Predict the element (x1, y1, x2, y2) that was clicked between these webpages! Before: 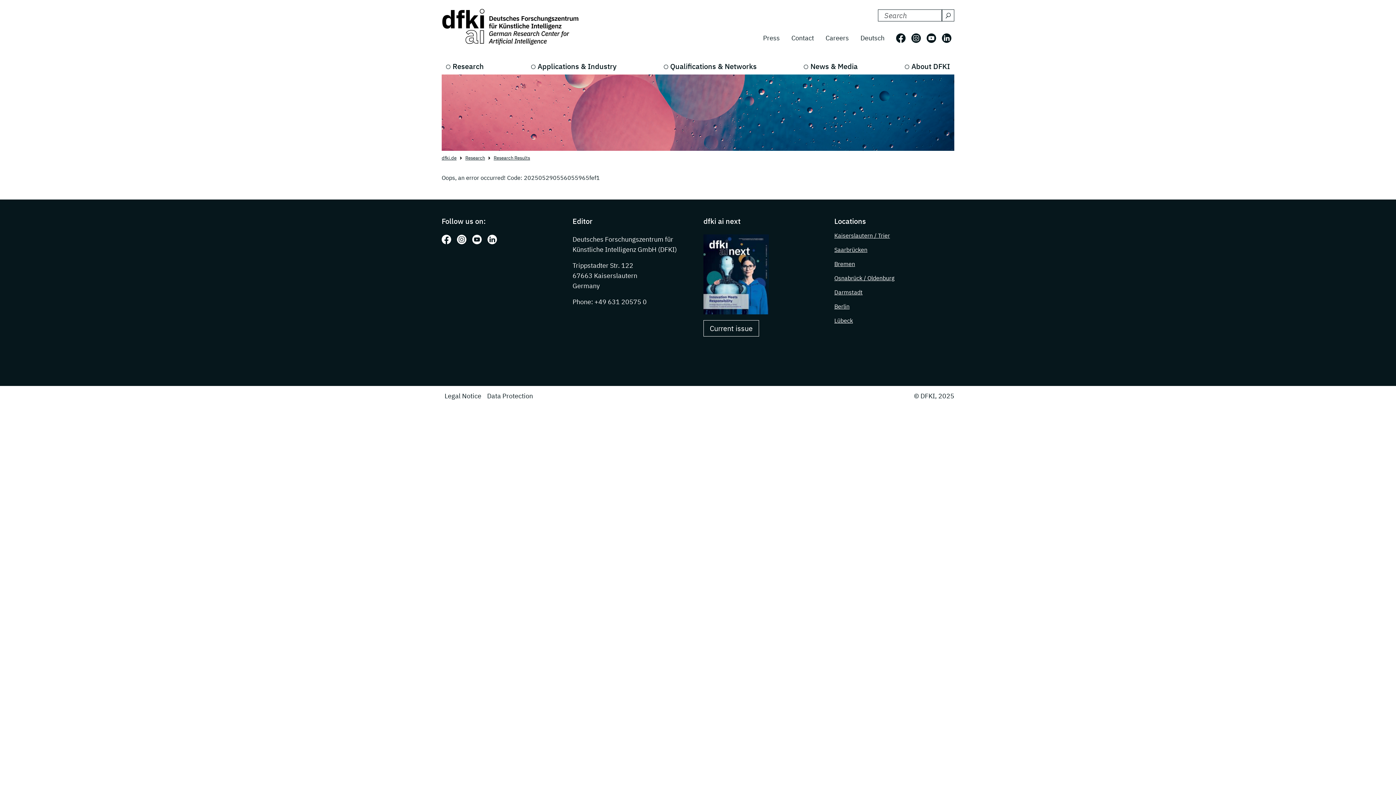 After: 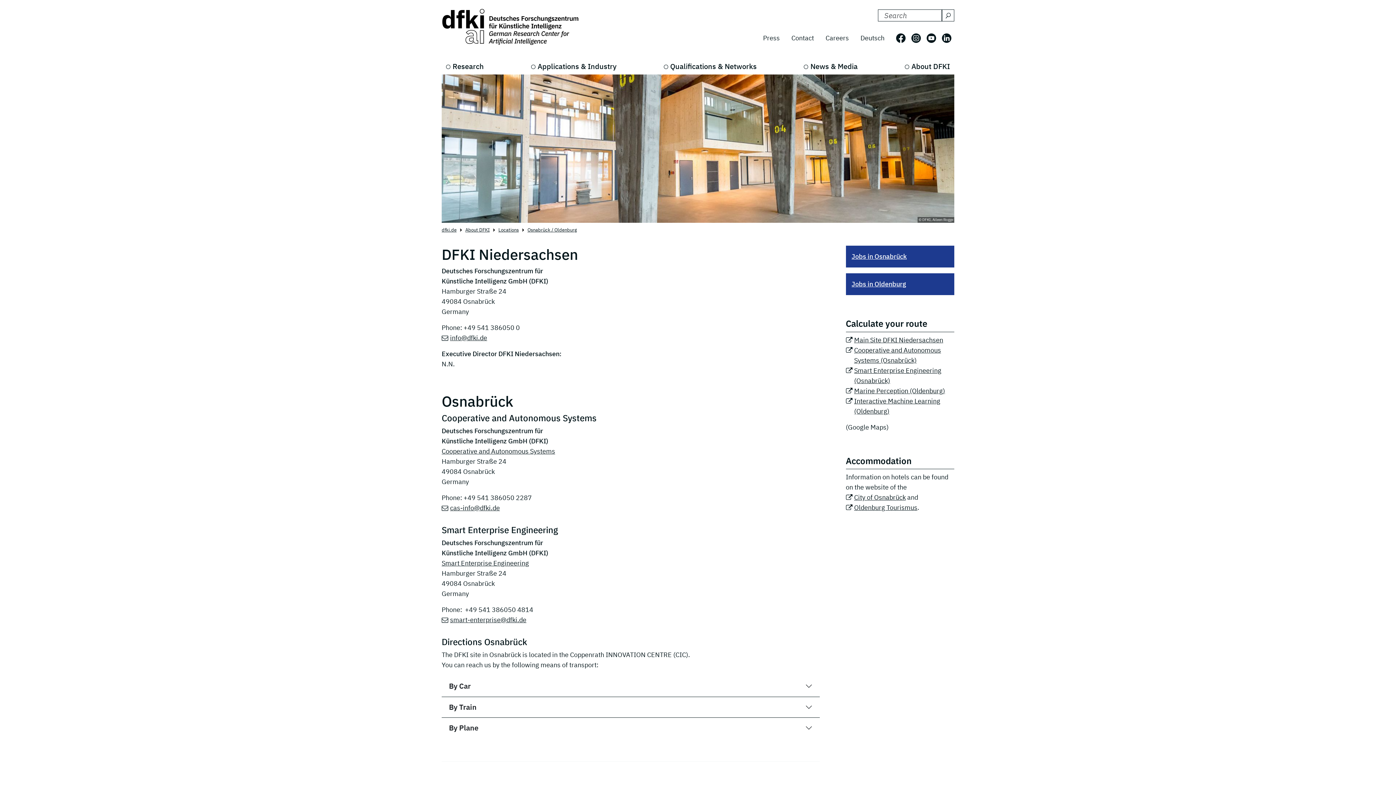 Action: label: Osnabrück / Oldenburg bbox: (834, 274, 894, 281)